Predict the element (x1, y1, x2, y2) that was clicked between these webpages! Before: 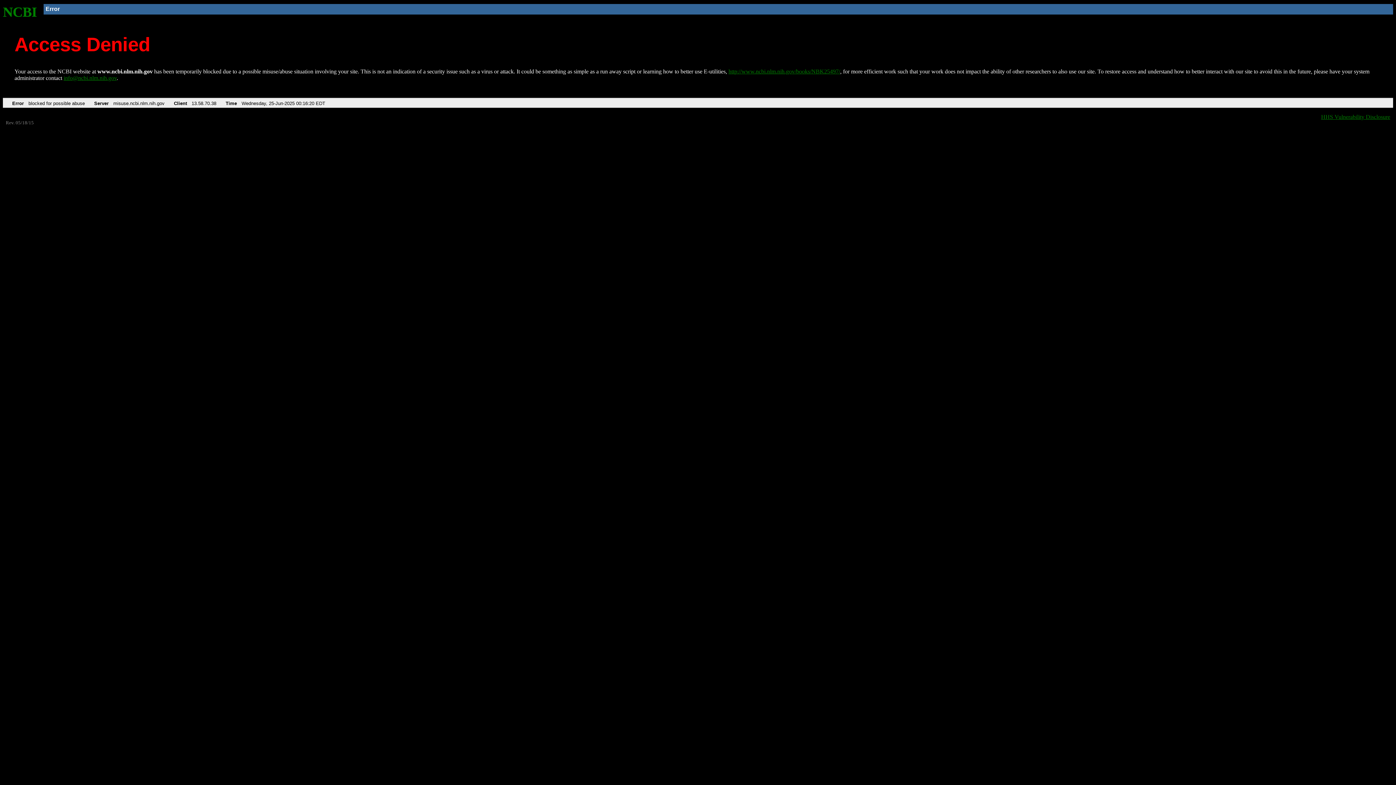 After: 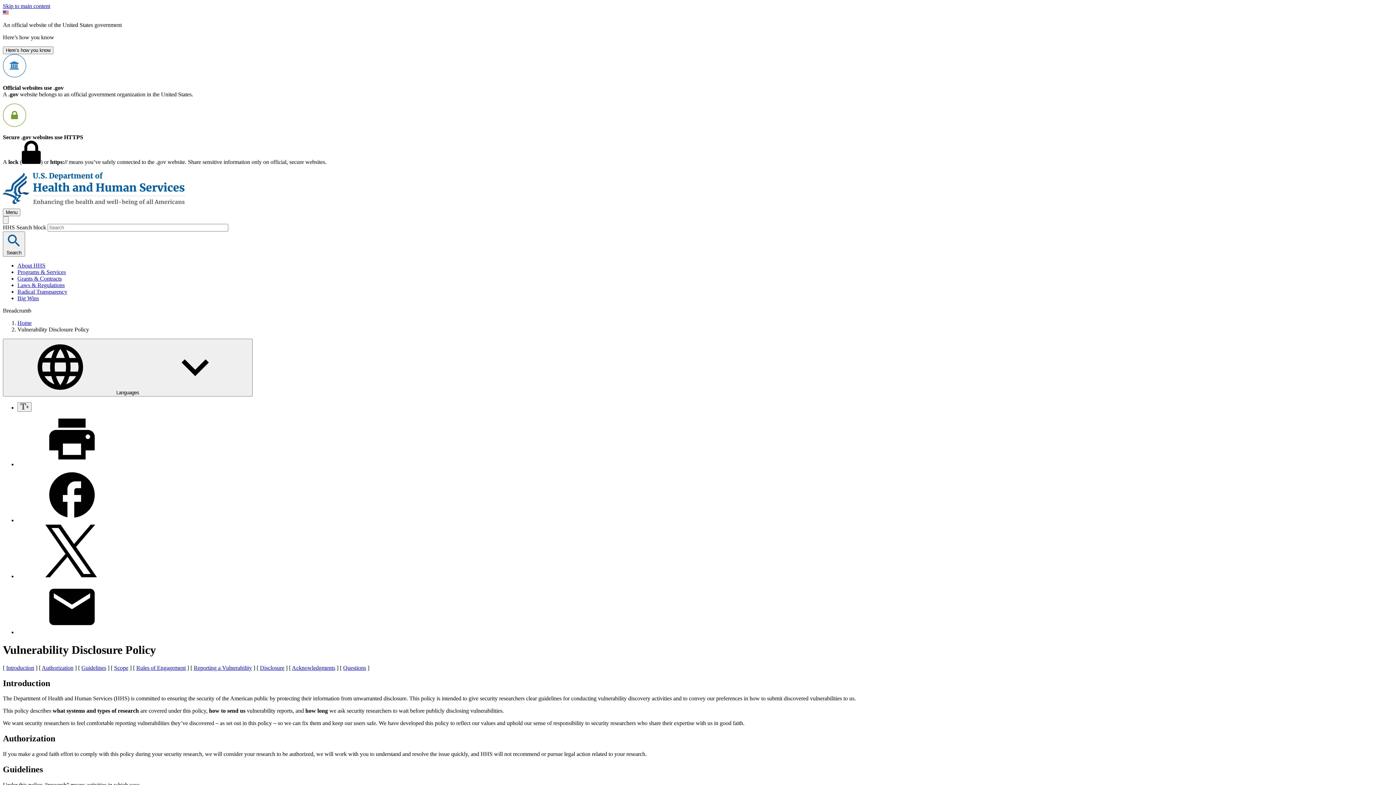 Action: bbox: (1321, 113, 1390, 119) label: HHS Vulnerability Disclosure